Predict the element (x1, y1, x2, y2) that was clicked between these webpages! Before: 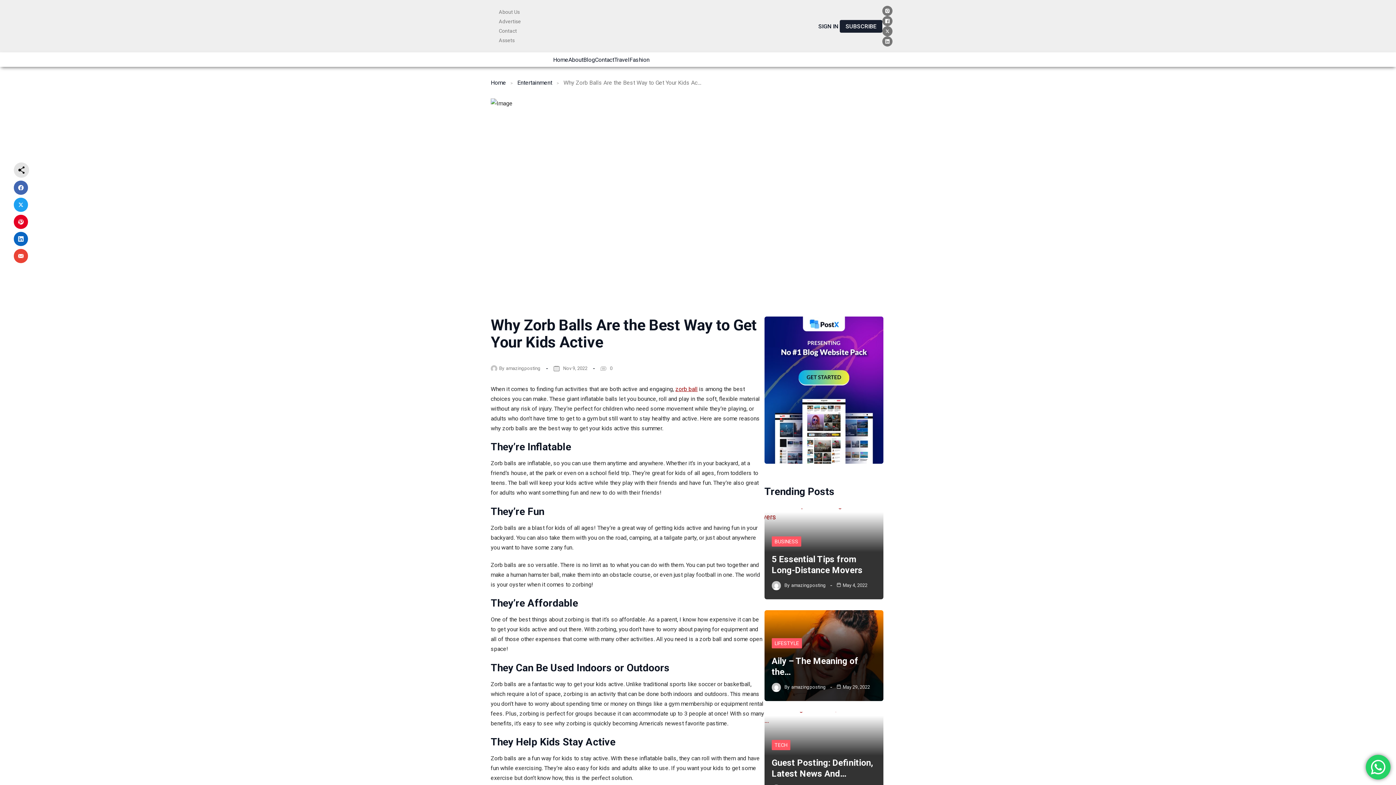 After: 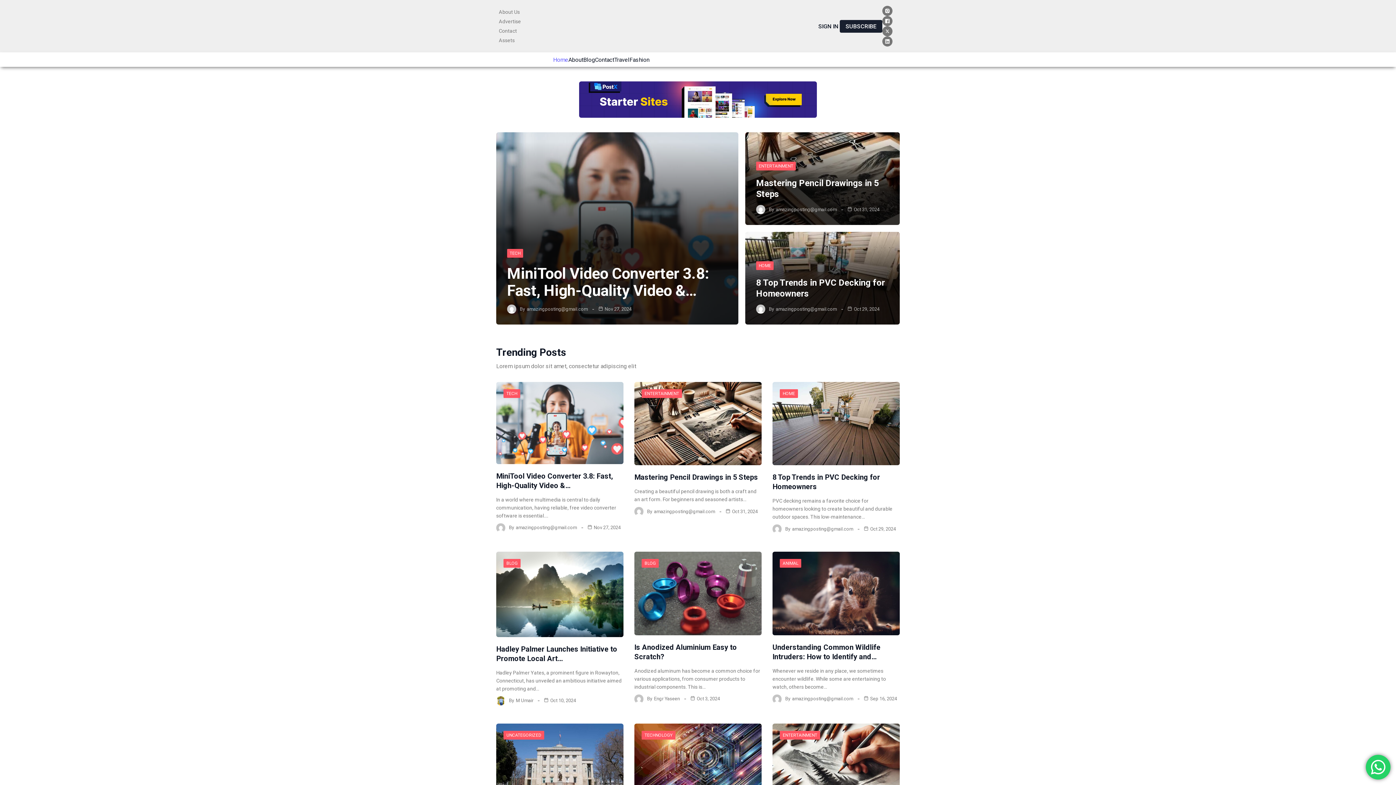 Action: label: Home bbox: (553, 54, 568, 64)